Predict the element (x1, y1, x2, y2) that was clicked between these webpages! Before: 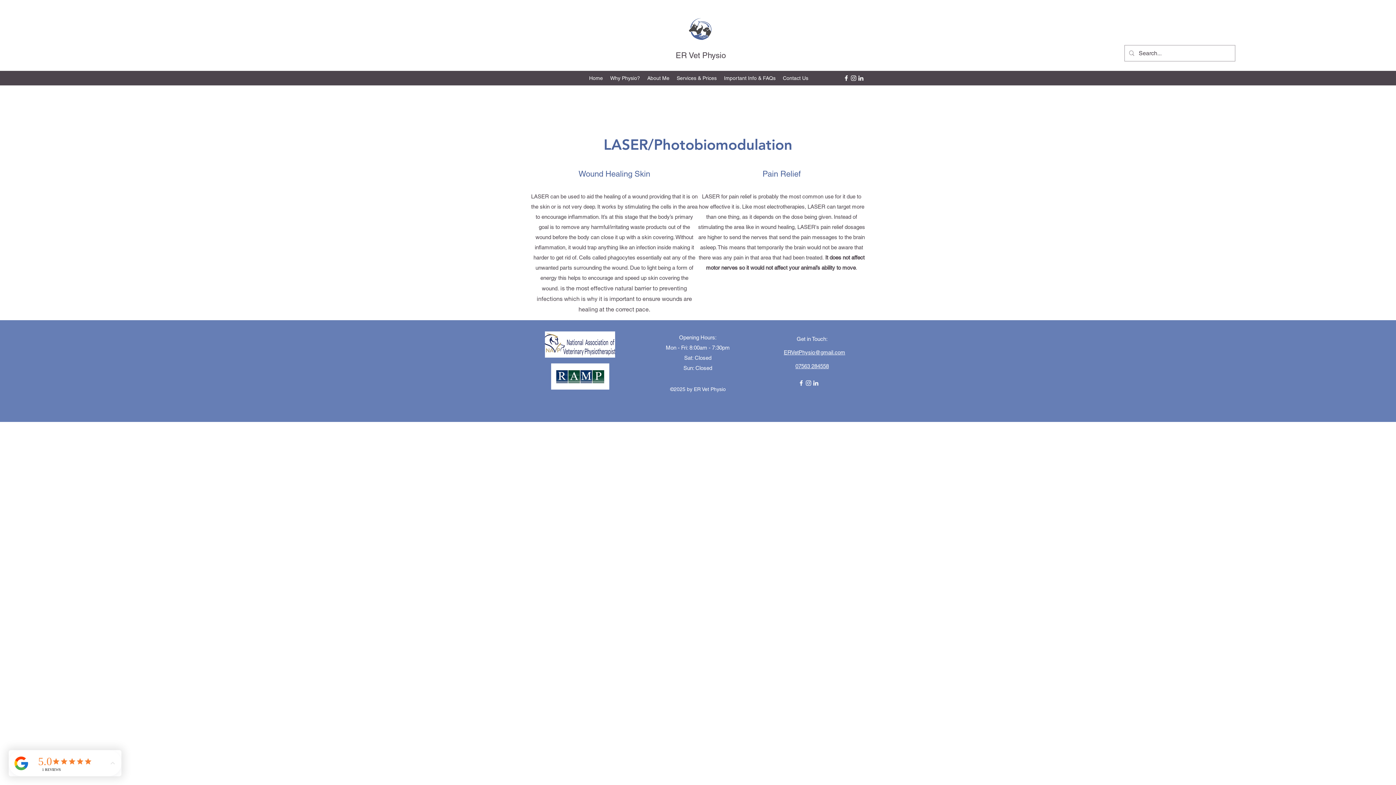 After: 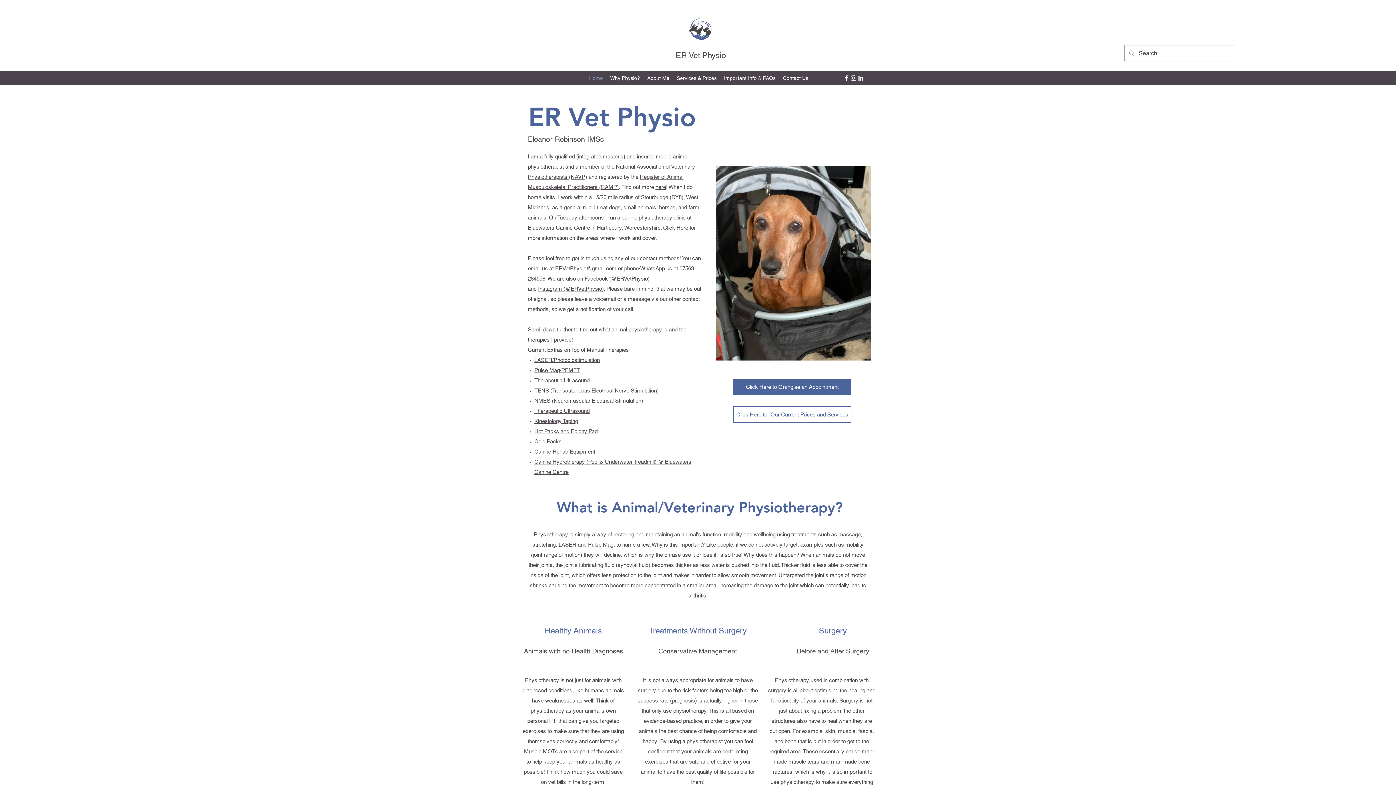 Action: bbox: (585, 72, 606, 83) label: Home